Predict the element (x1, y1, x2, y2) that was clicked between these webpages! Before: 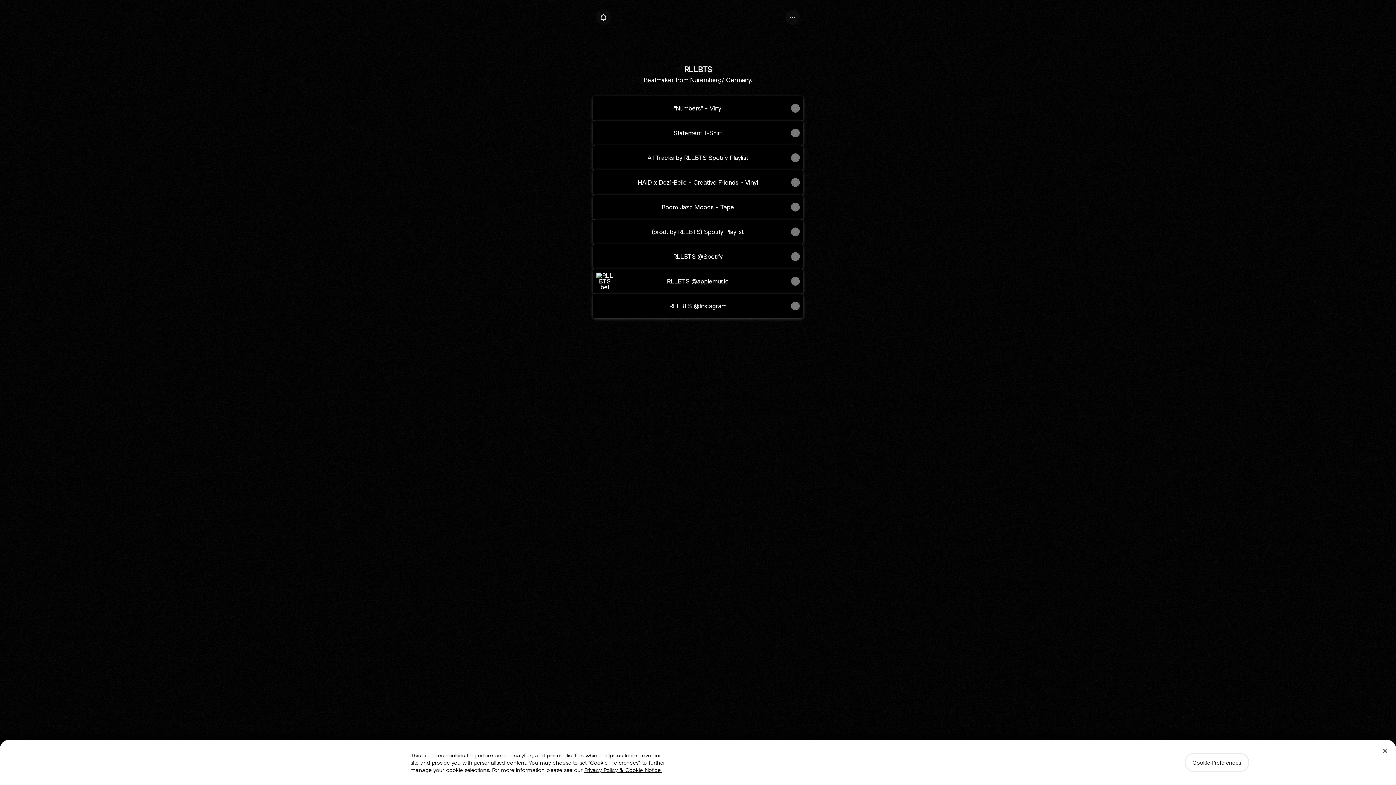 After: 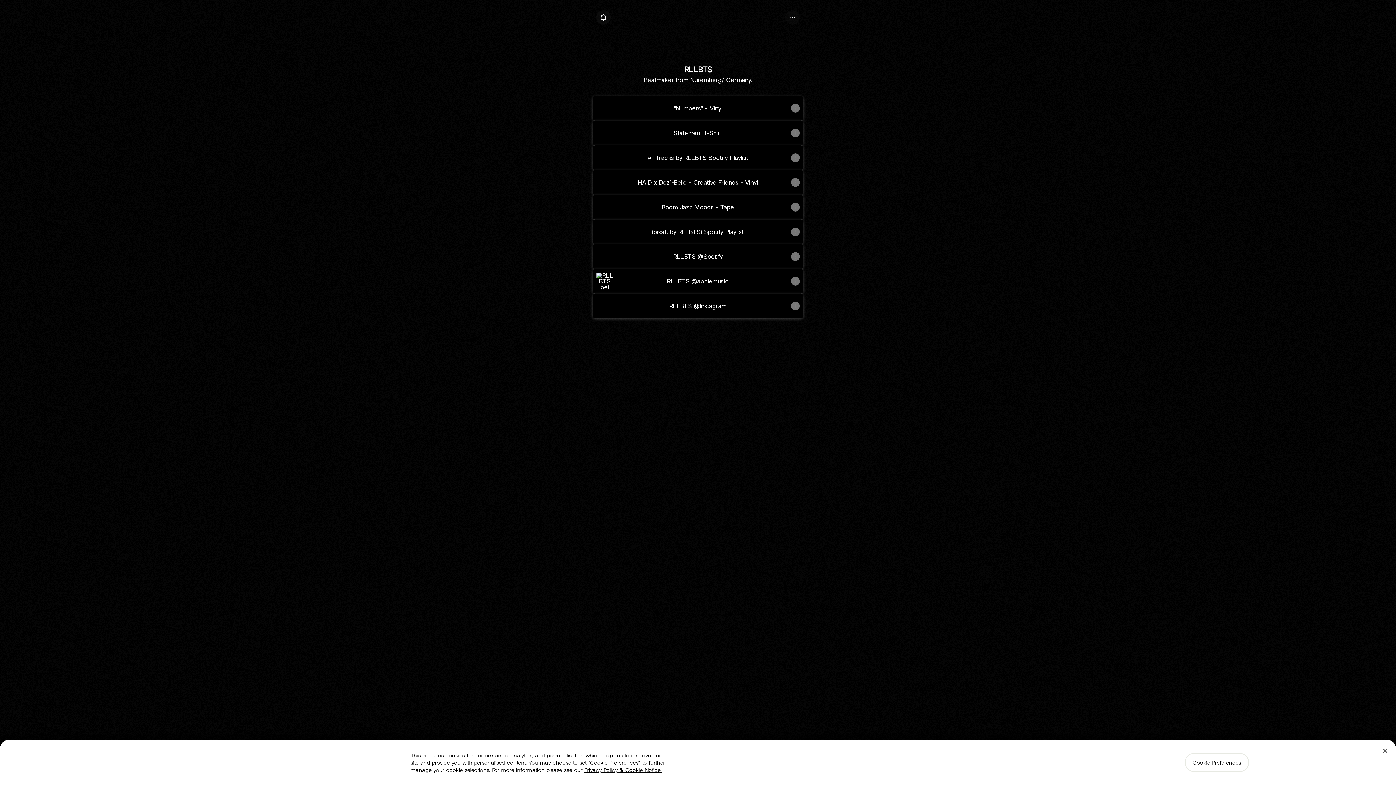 Action: label: Share profile bbox: (785, 10, 800, 24)